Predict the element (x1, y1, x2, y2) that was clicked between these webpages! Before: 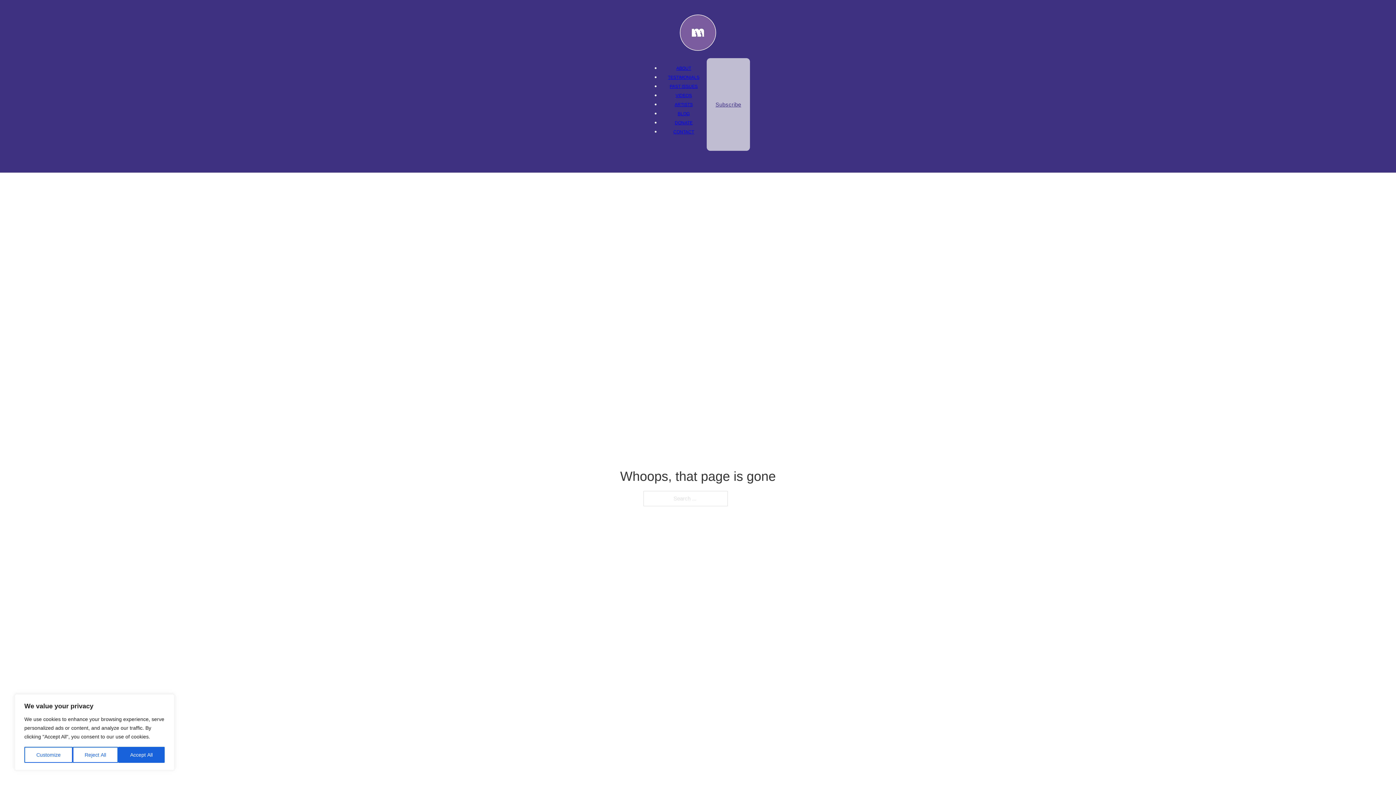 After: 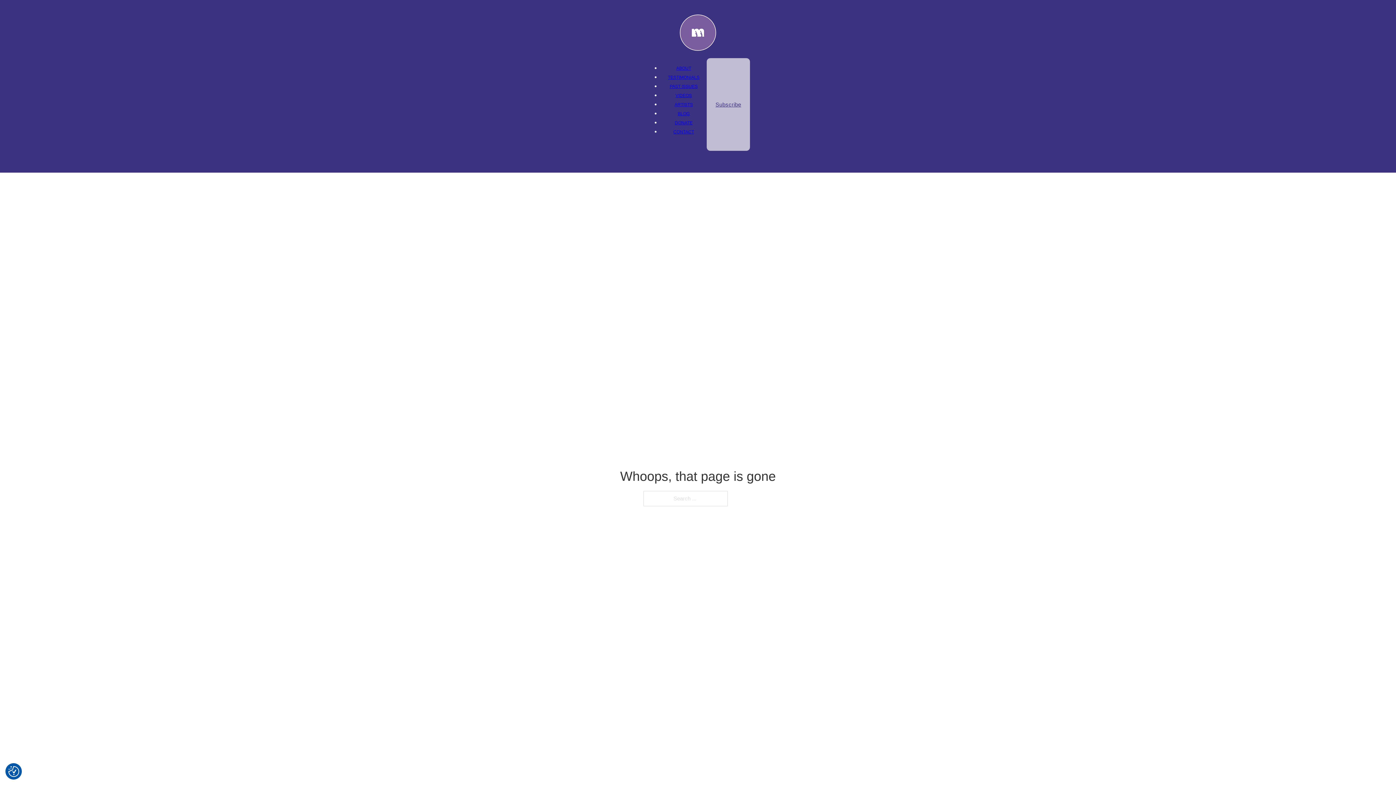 Action: bbox: (118, 747, 164, 763) label: Accept All